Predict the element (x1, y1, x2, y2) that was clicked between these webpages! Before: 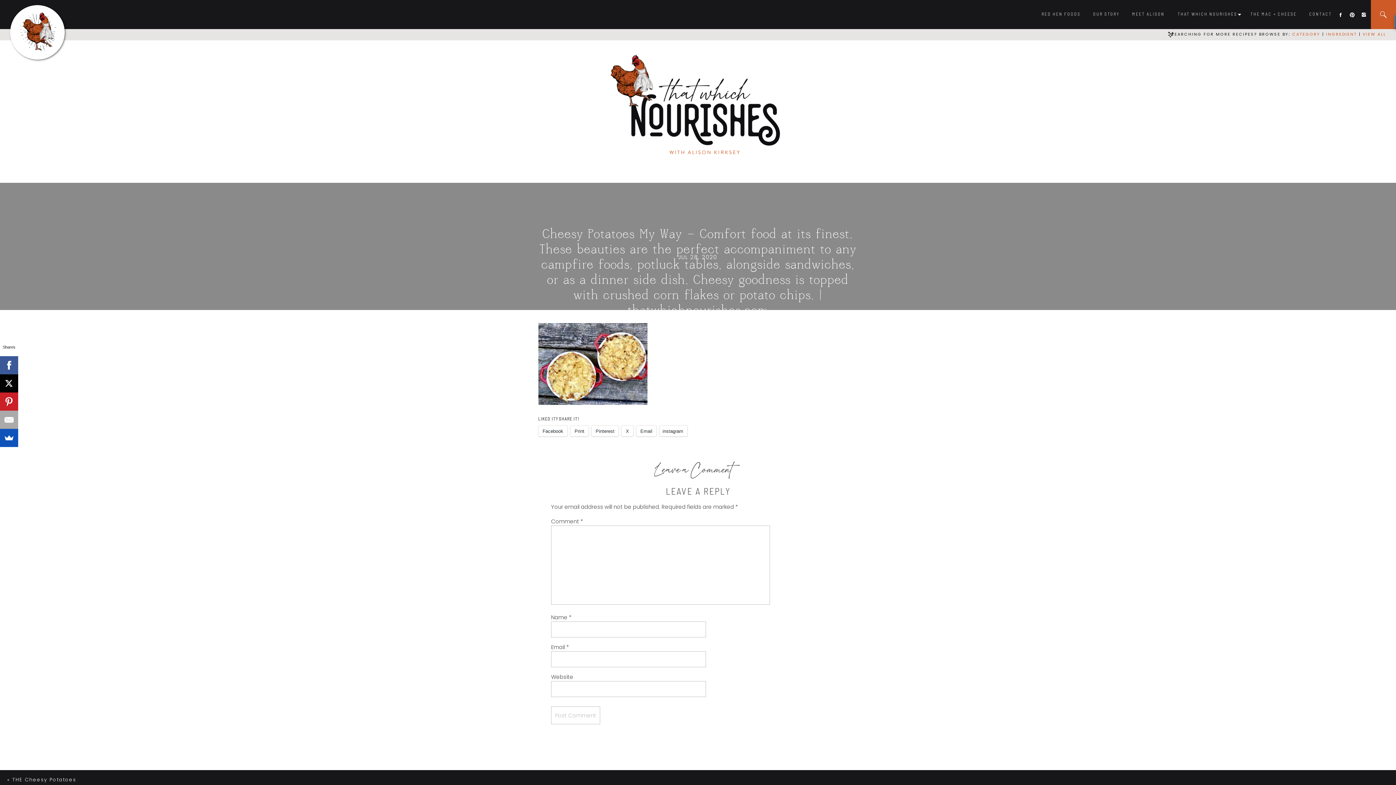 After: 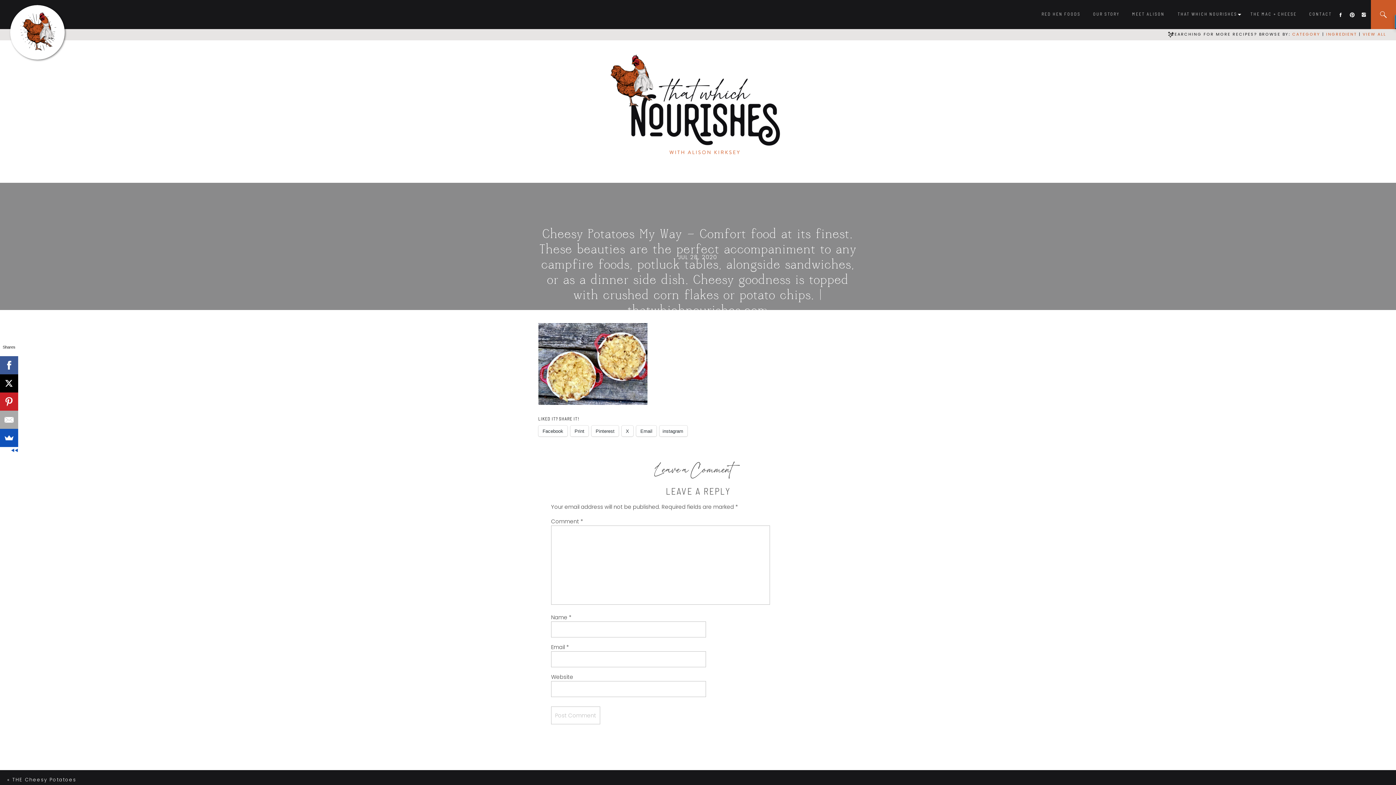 Action: bbox: (0, 374, 18, 392)